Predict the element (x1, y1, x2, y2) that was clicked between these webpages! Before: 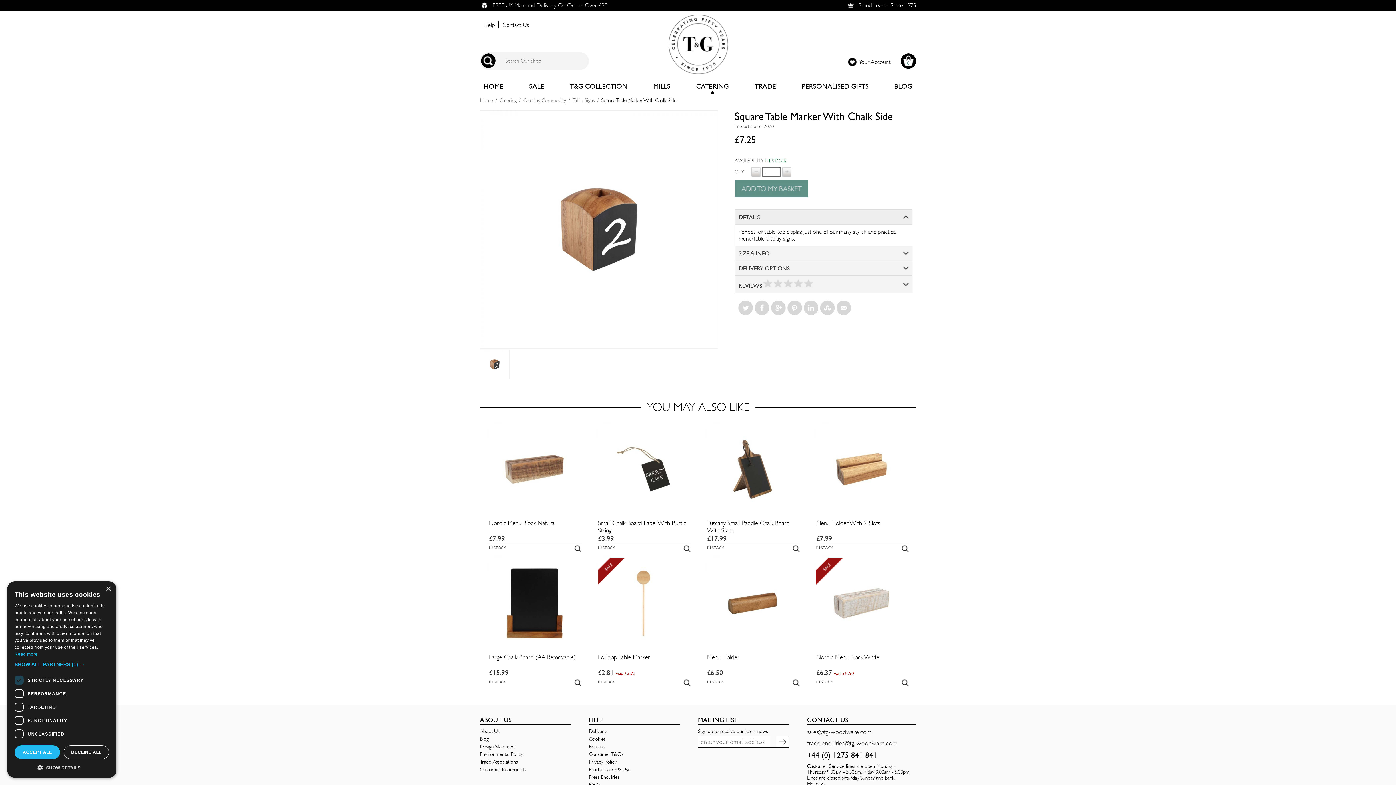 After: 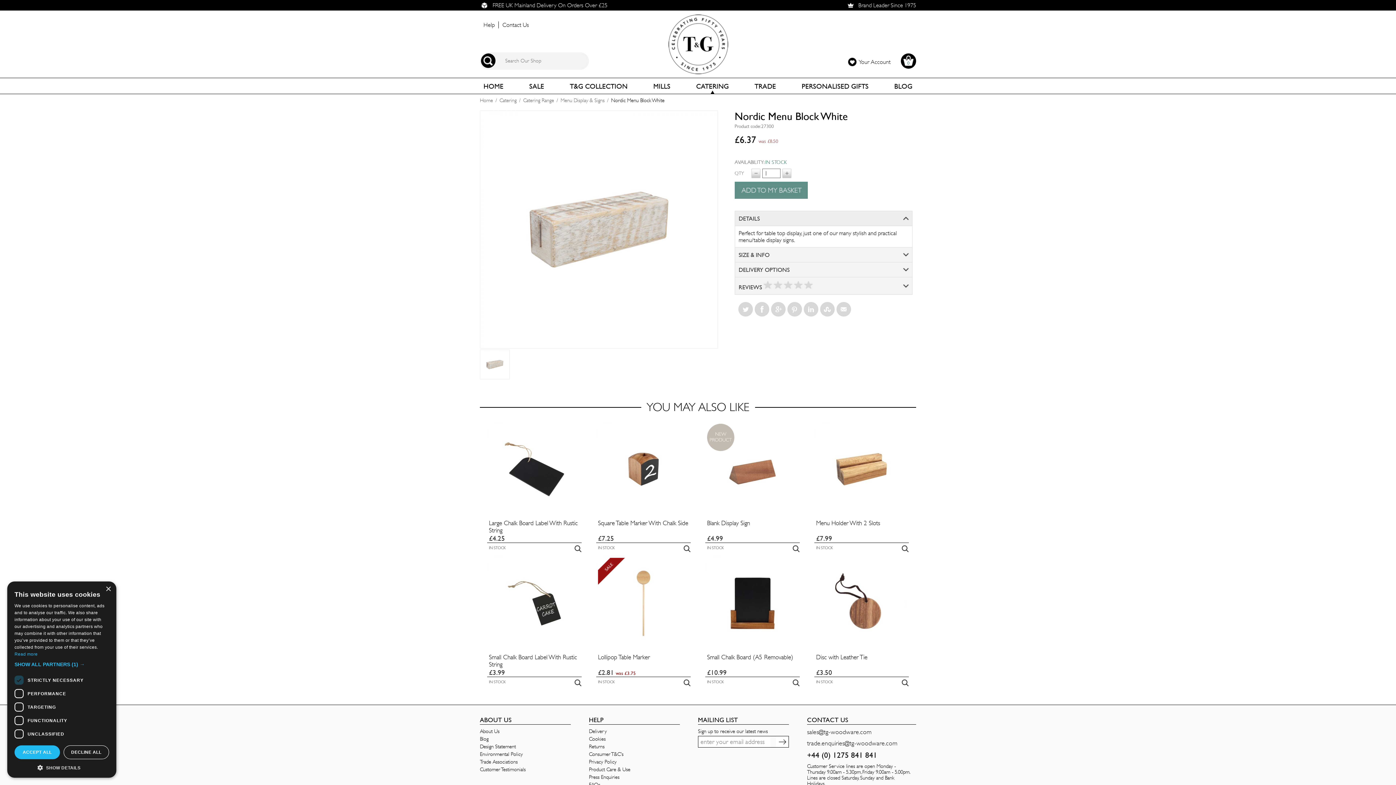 Action: bbox: (814, 556, 909, 652)